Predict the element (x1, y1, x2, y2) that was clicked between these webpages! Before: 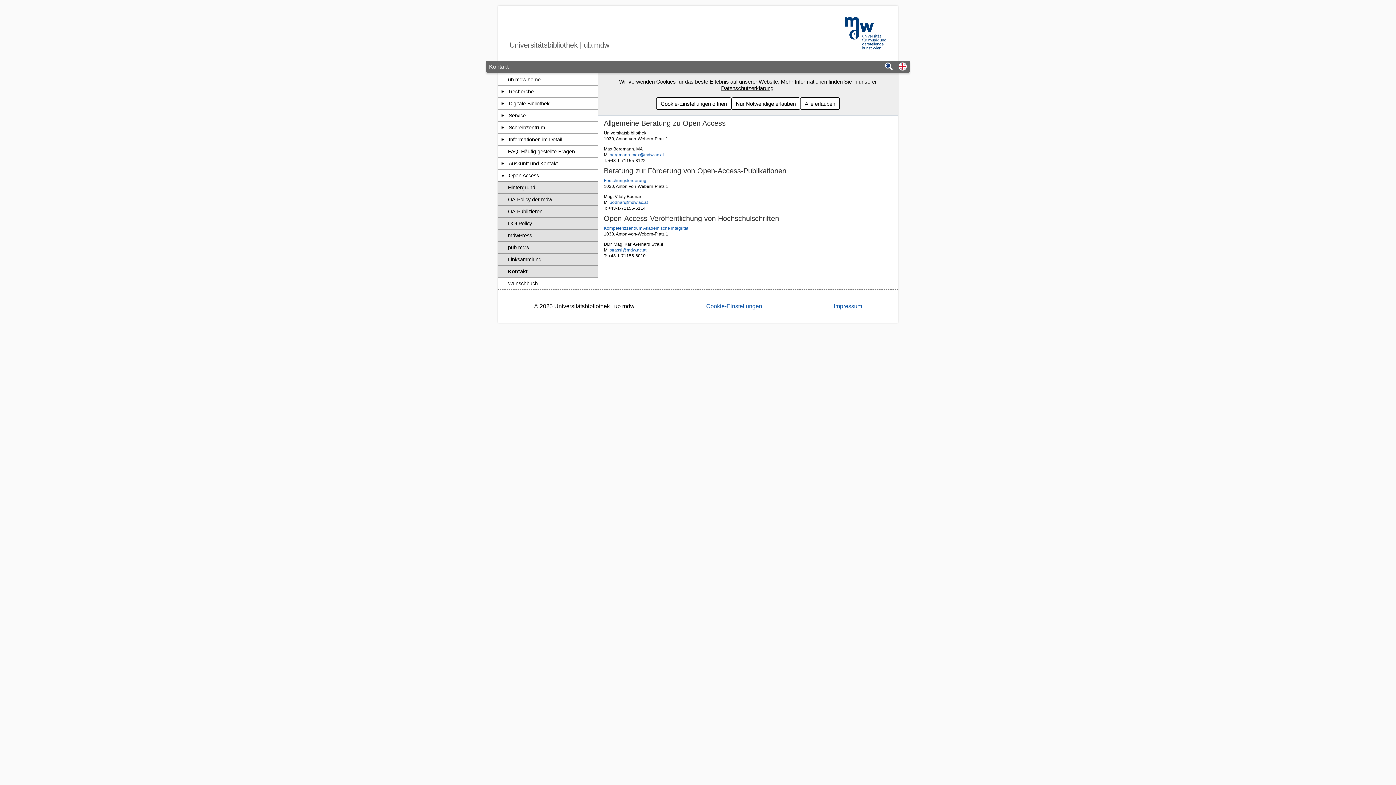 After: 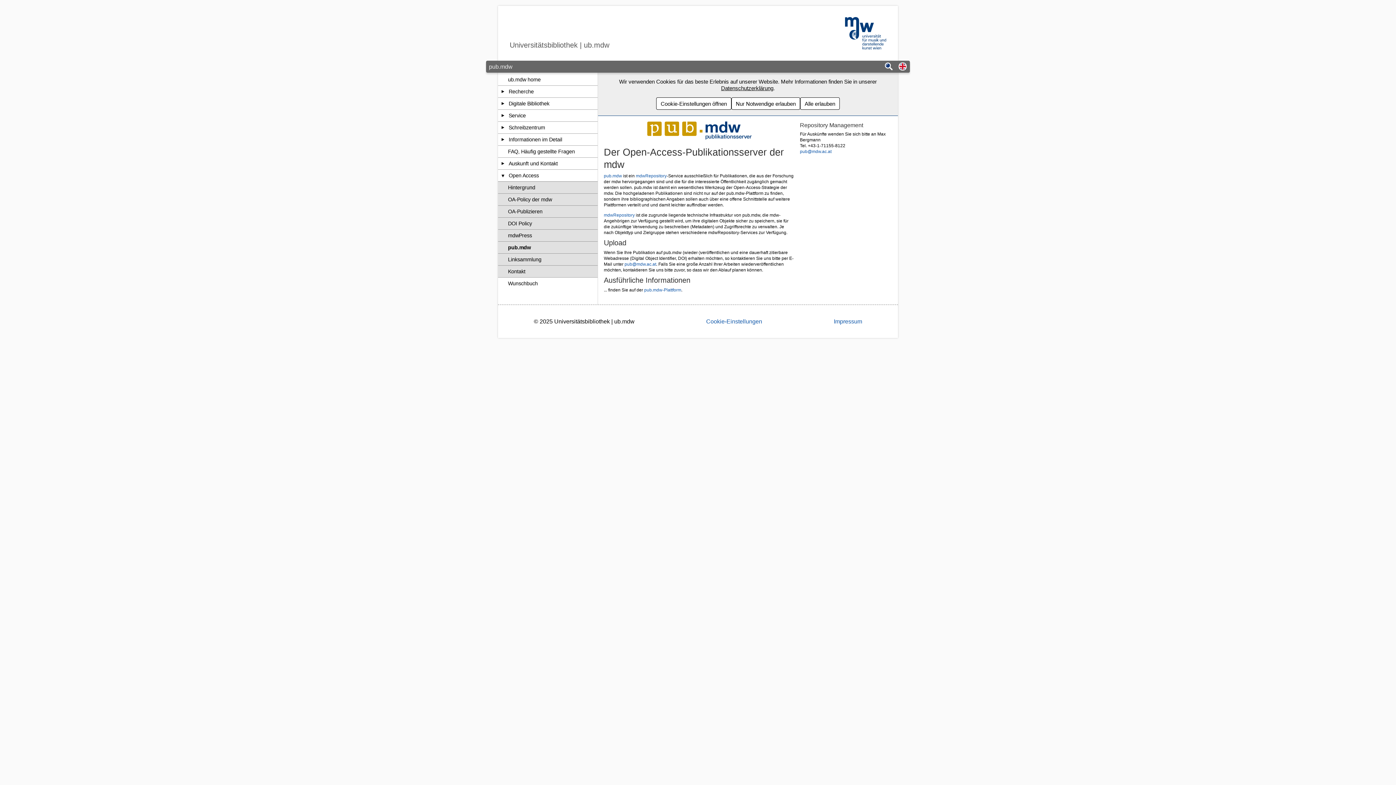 Action: bbox: (498, 241, 597, 253) label: pub.mdw